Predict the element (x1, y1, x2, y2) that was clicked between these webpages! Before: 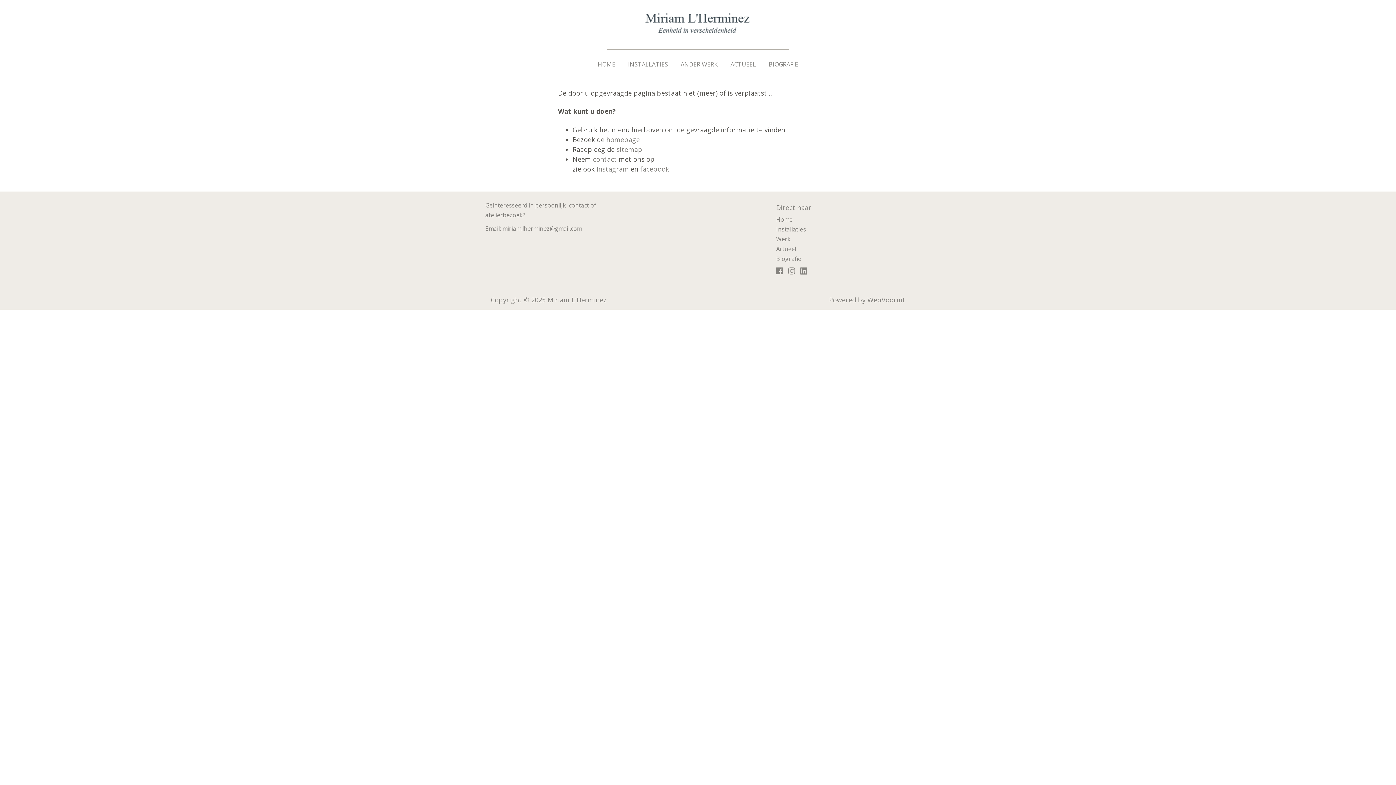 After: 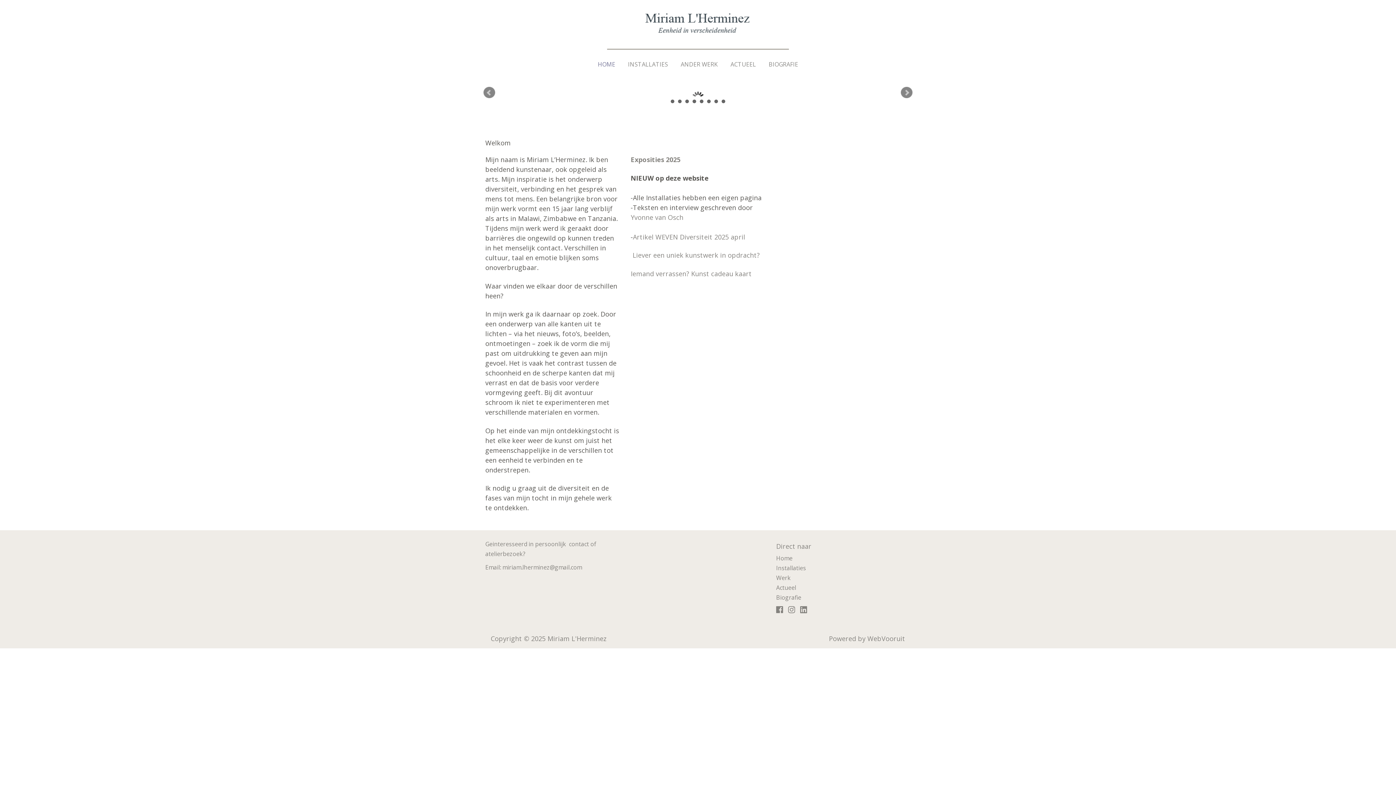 Action: bbox: (606, 135, 640, 143) label: homepage